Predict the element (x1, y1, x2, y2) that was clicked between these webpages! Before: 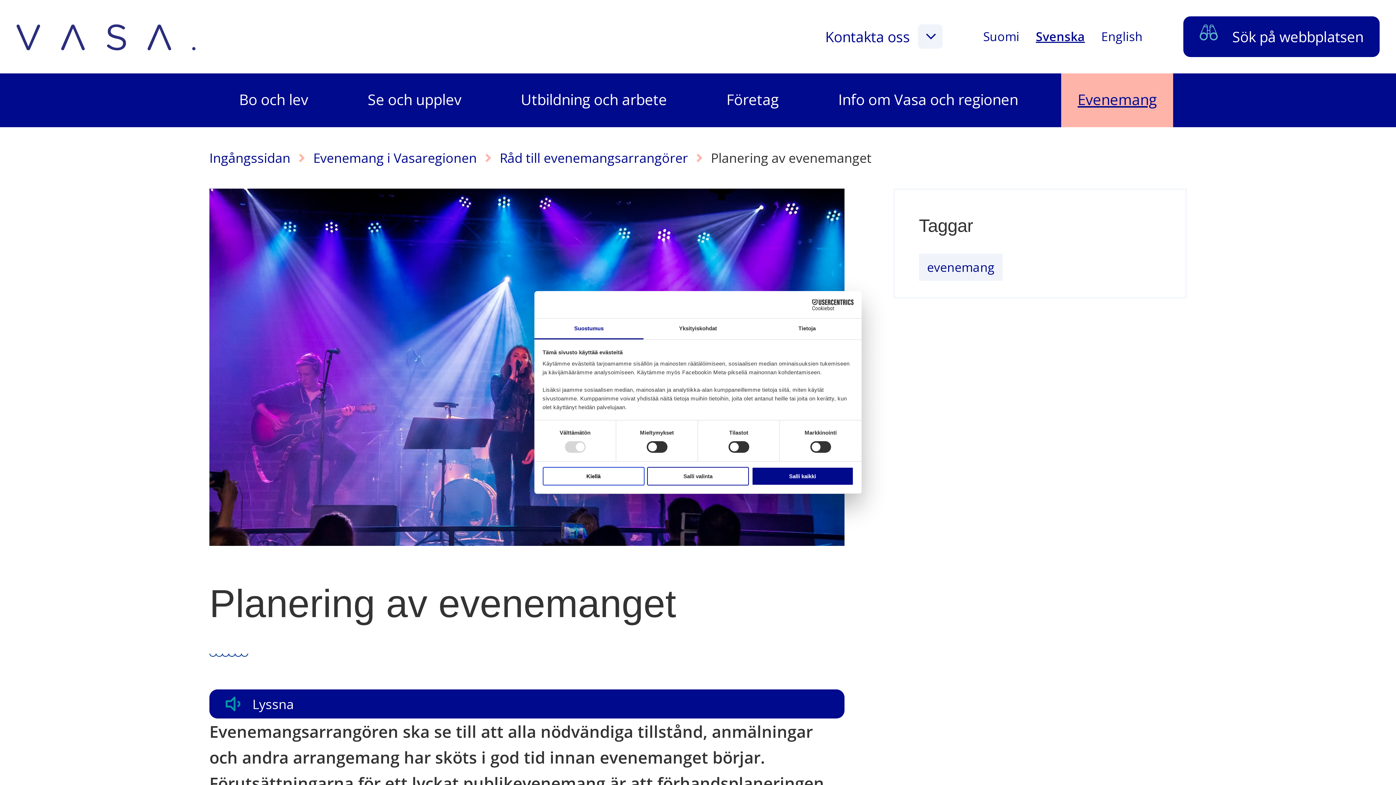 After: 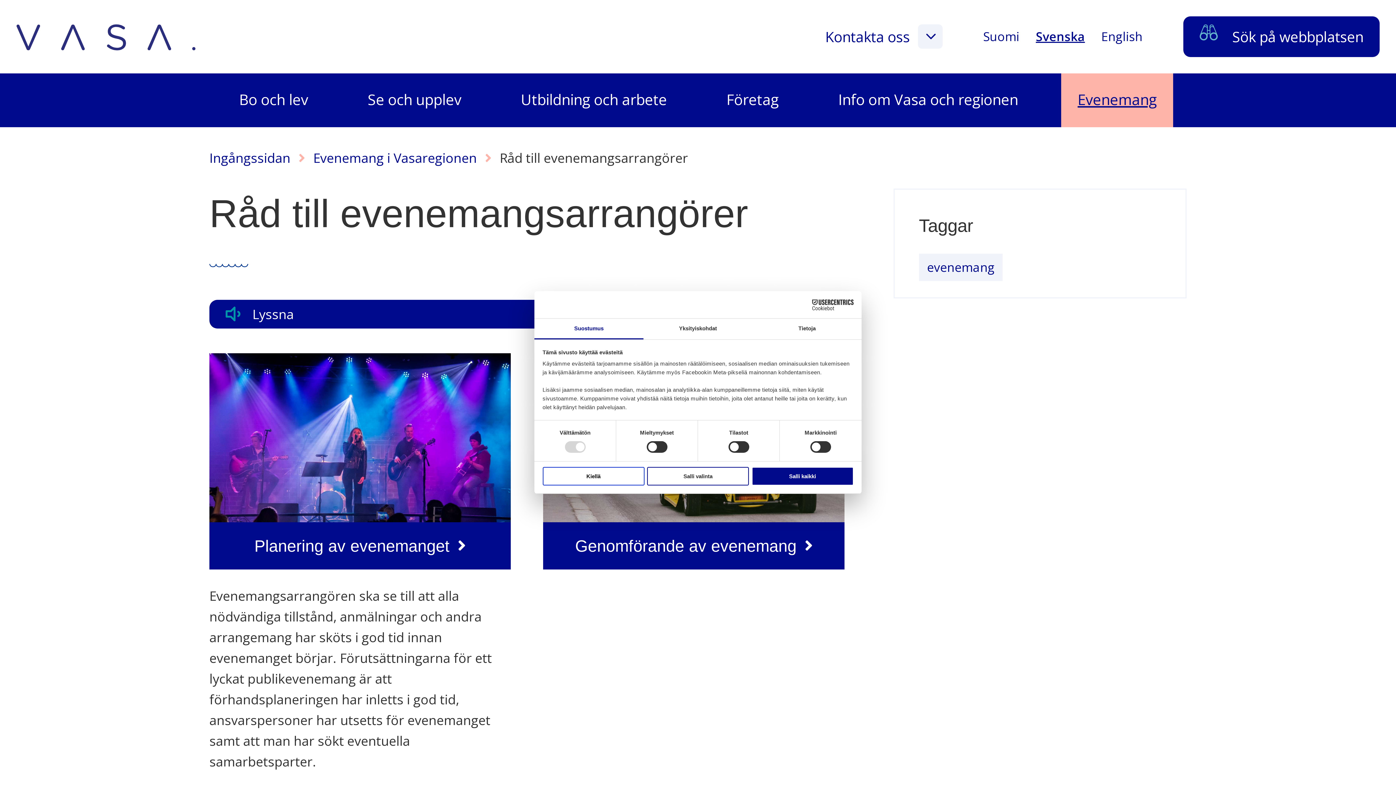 Action: bbox: (492, 149, 695, 166) label: Råd till evenemangsarrangörer